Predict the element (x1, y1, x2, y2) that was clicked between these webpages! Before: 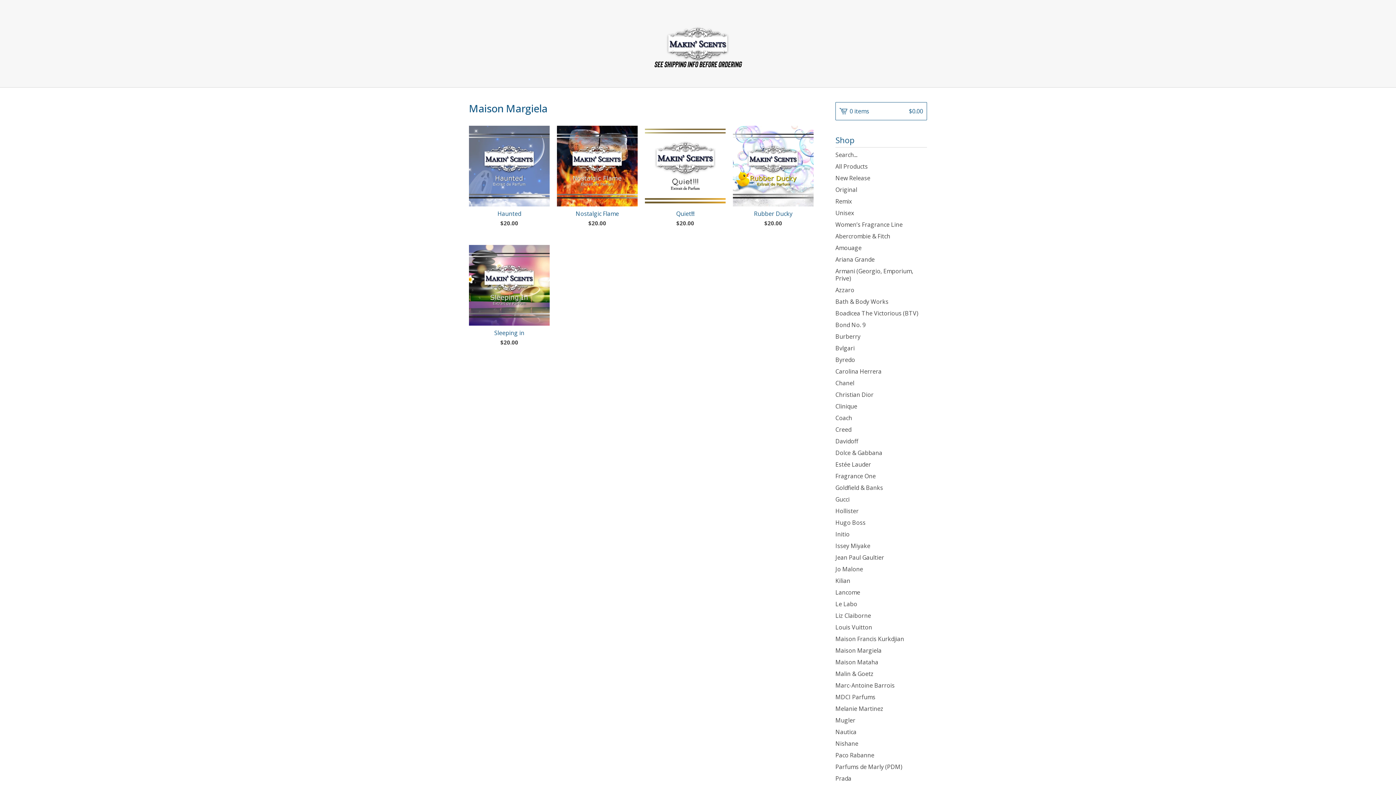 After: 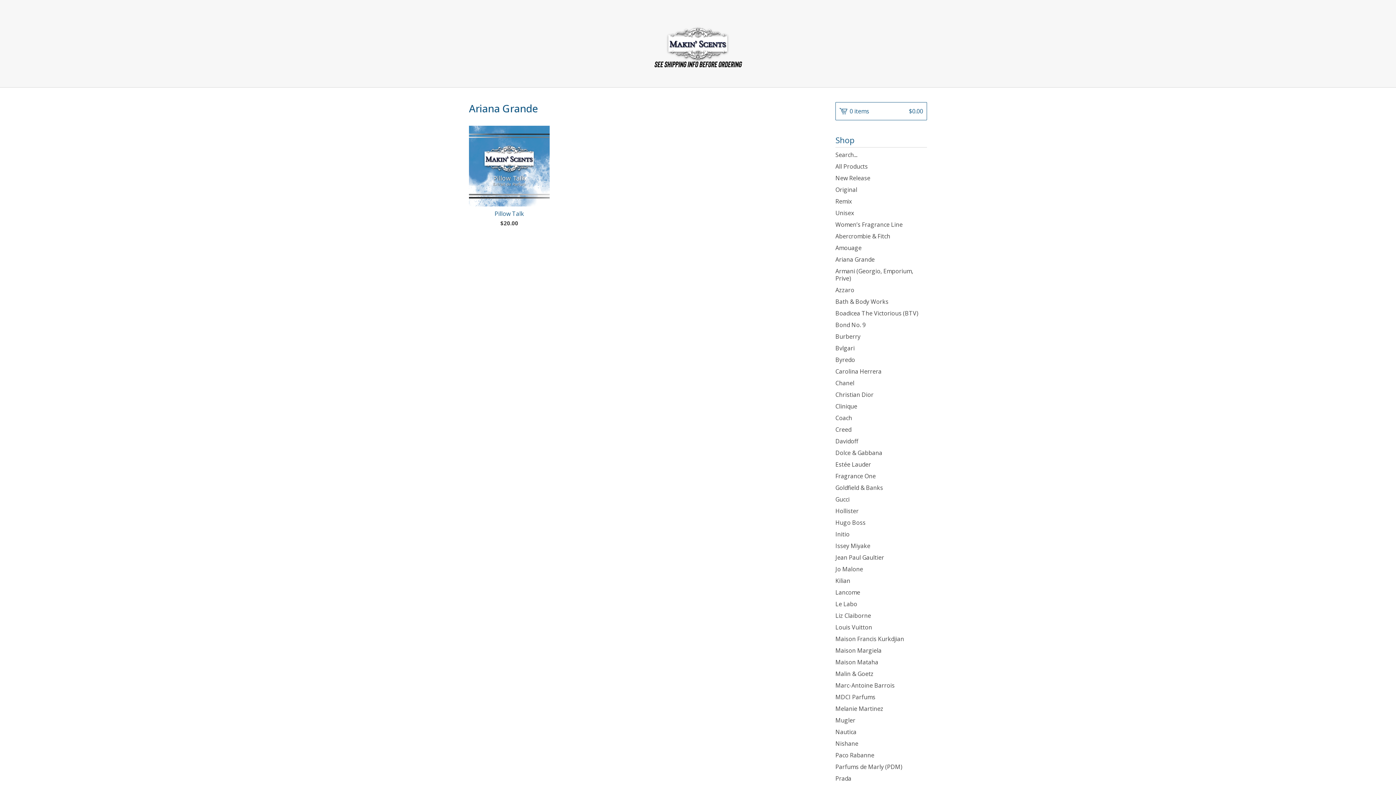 Action: bbox: (835, 253, 927, 265) label: Ariana Grande